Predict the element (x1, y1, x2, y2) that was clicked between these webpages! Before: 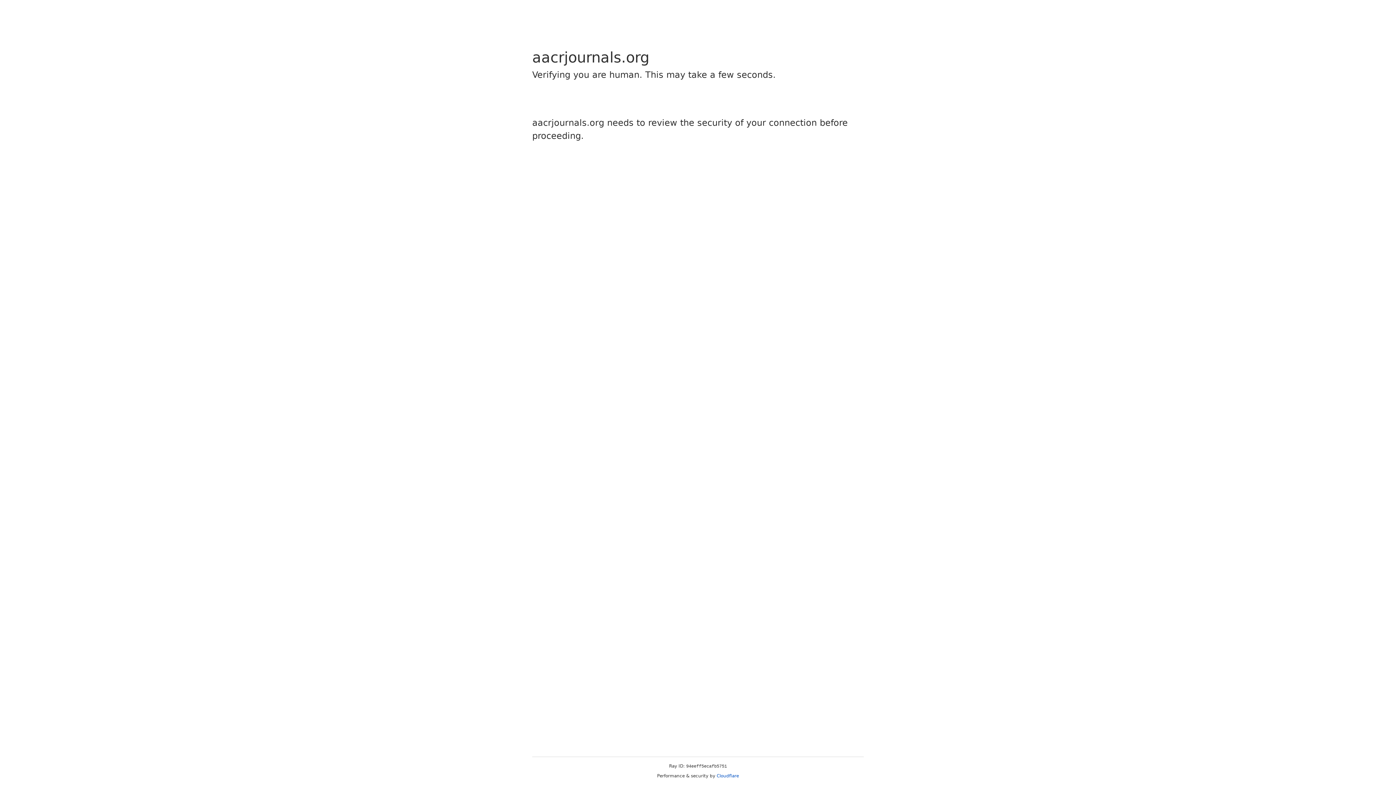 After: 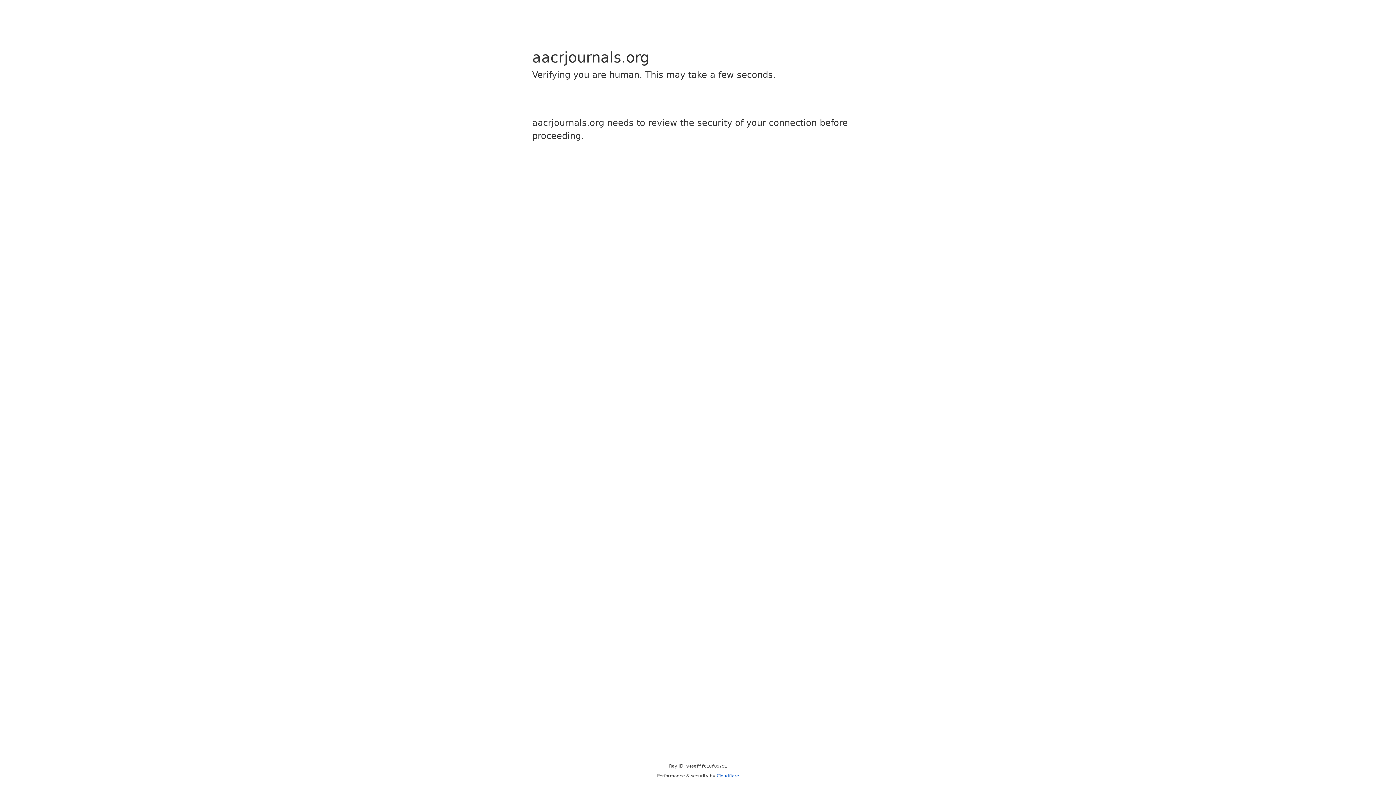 Action: bbox: (716, 773, 739, 778) label: Cloudflare